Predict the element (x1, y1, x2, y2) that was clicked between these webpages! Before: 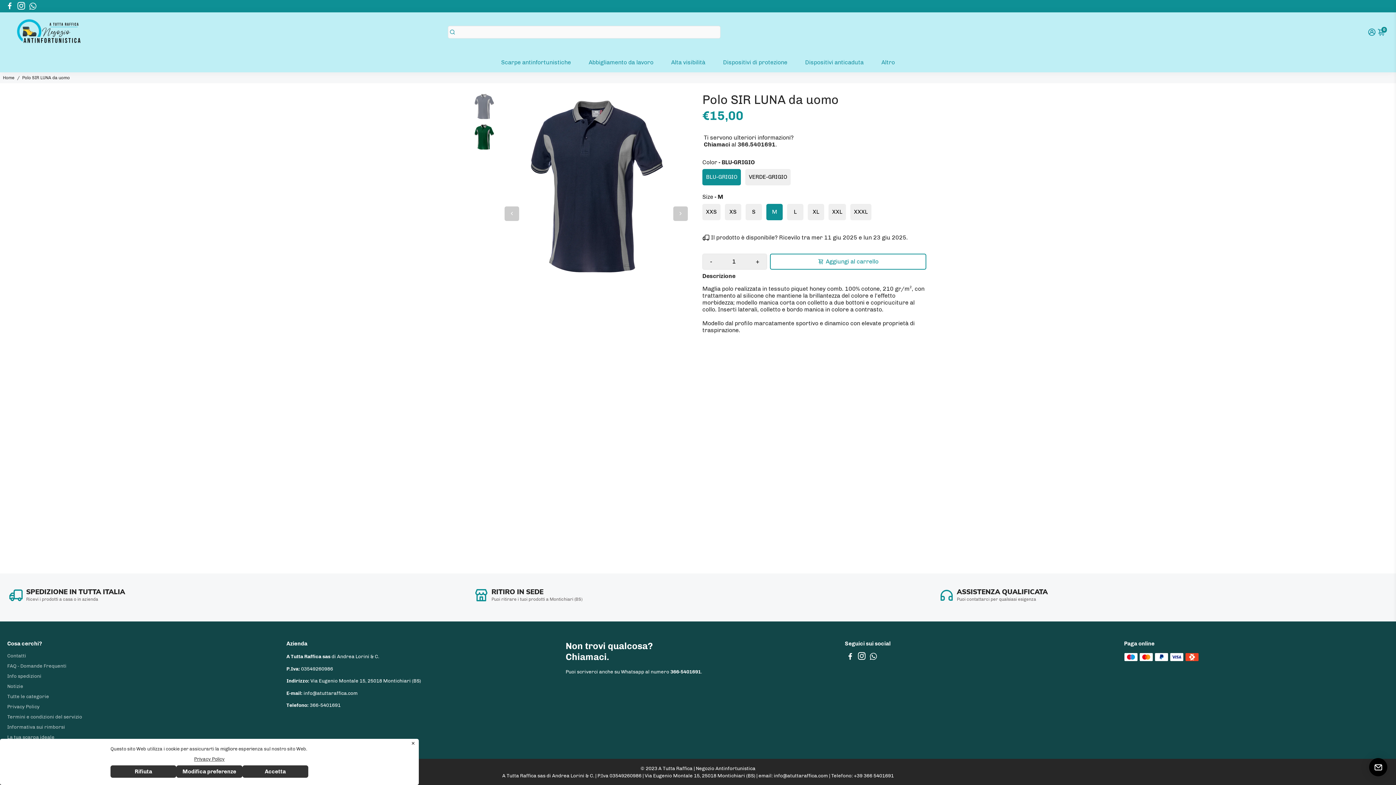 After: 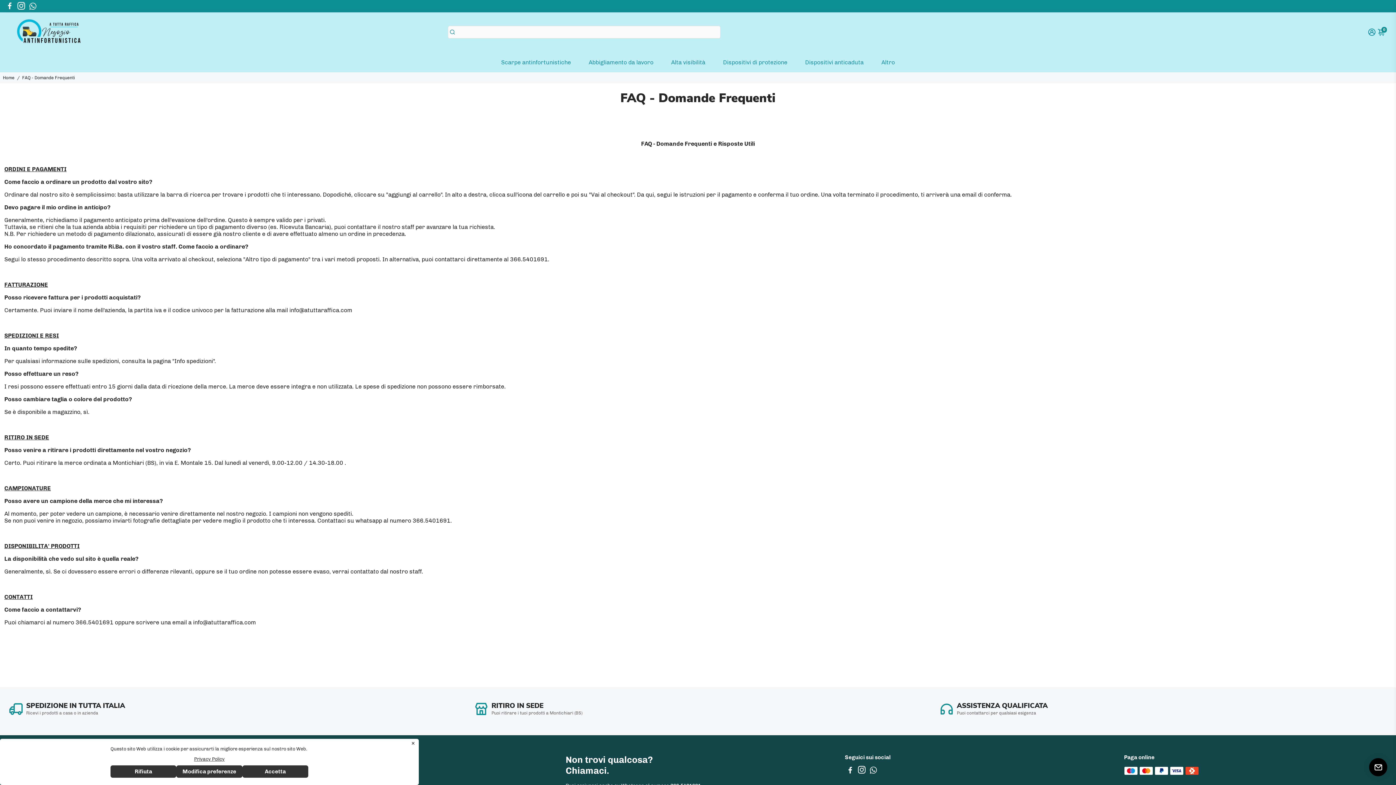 Action: label: FAQ - Domande Frequenti bbox: (7, 663, 82, 669)